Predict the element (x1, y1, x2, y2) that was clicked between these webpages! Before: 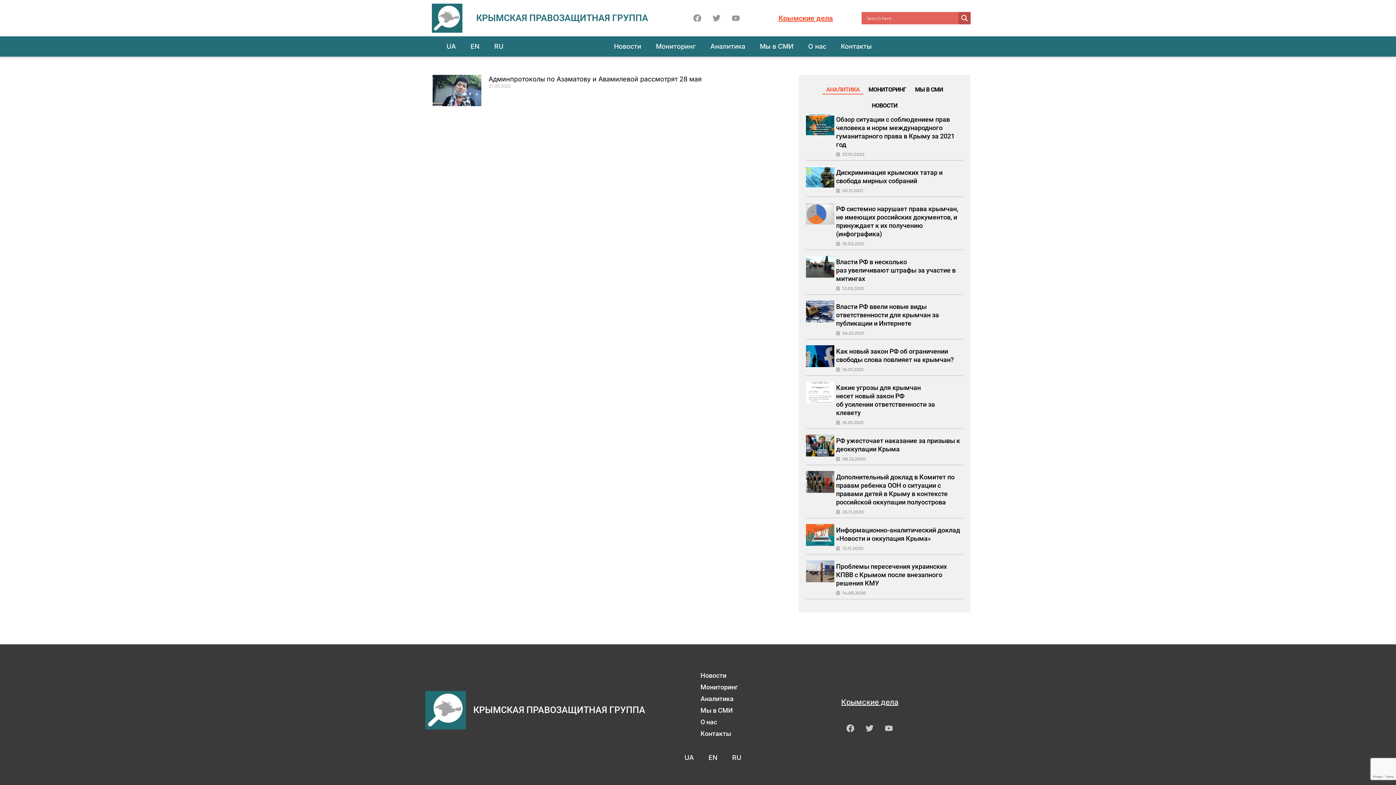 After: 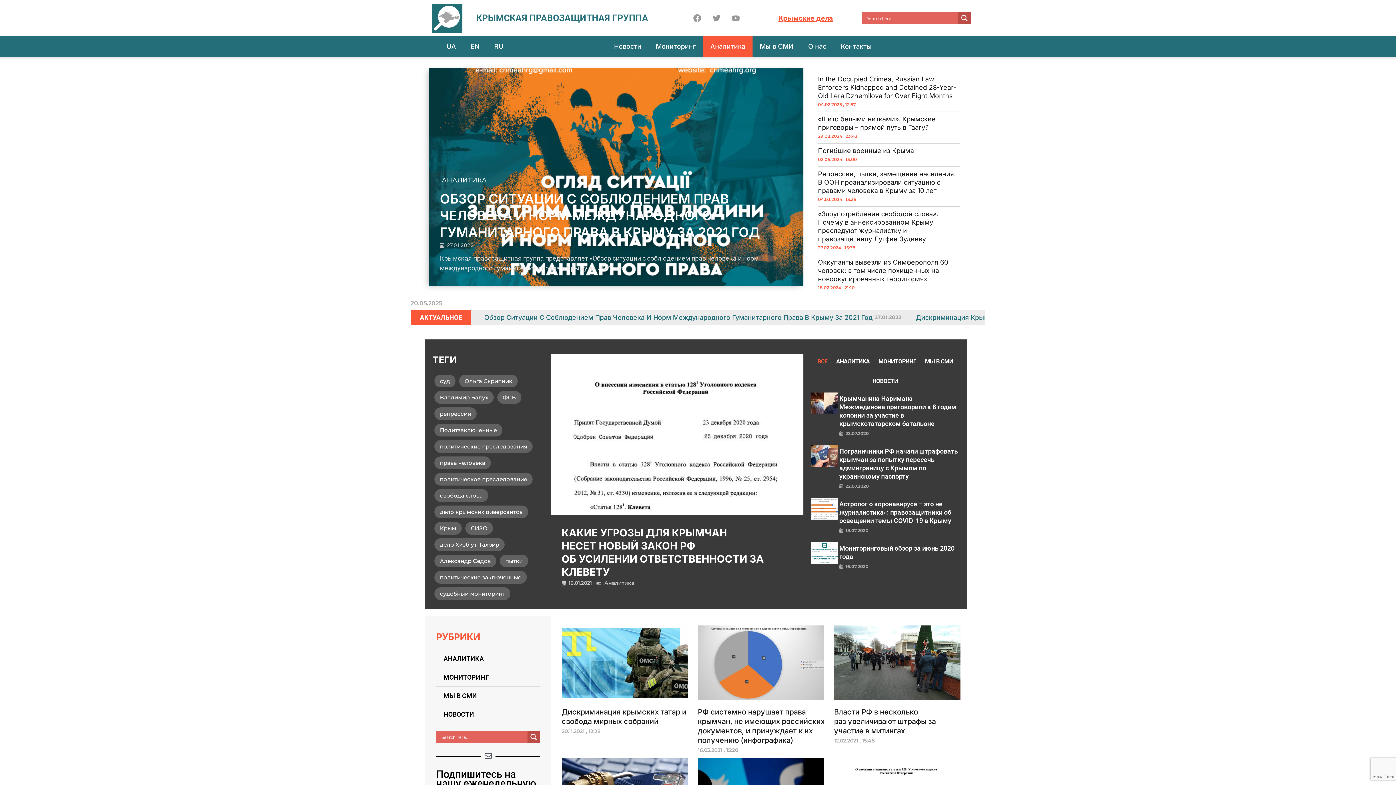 Action: bbox: (703, 36, 752, 56) label: Аналитика